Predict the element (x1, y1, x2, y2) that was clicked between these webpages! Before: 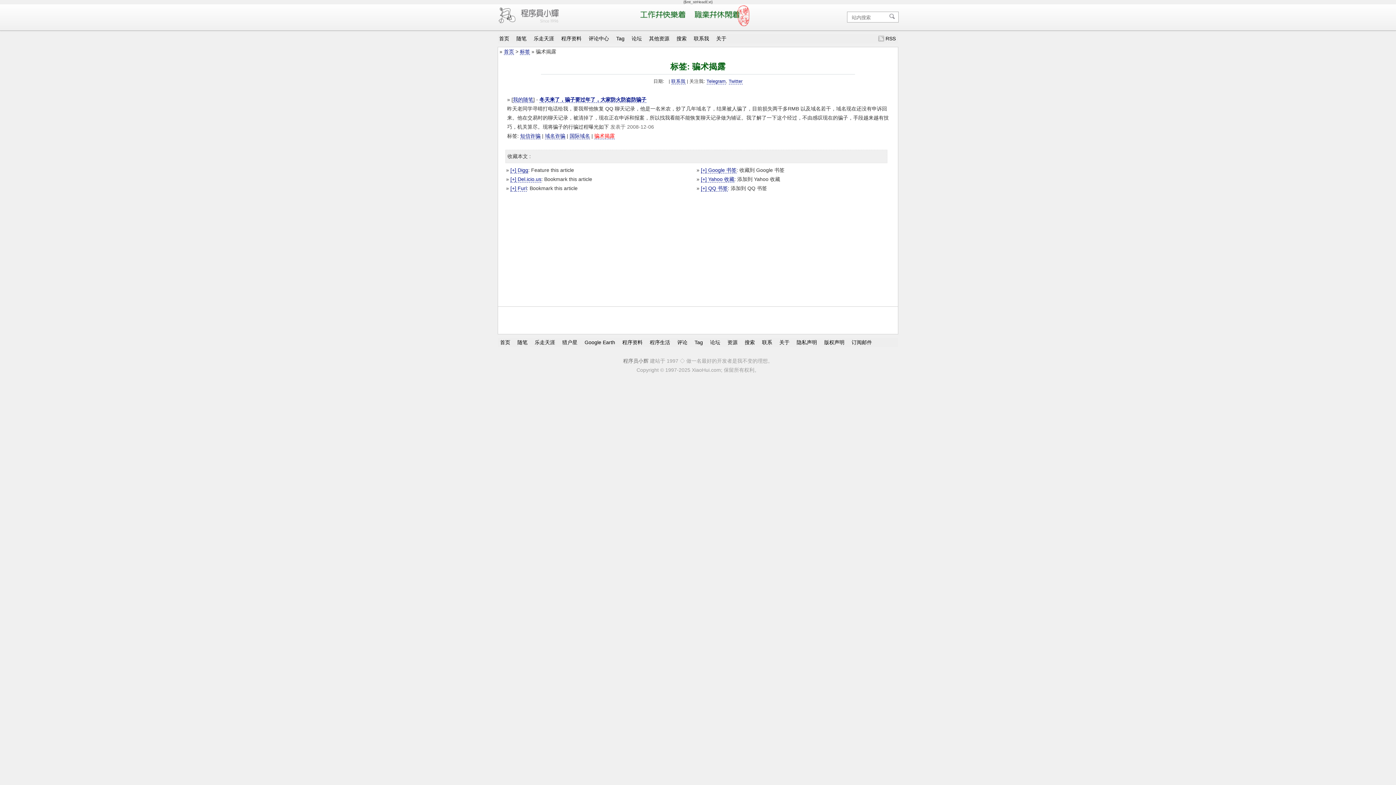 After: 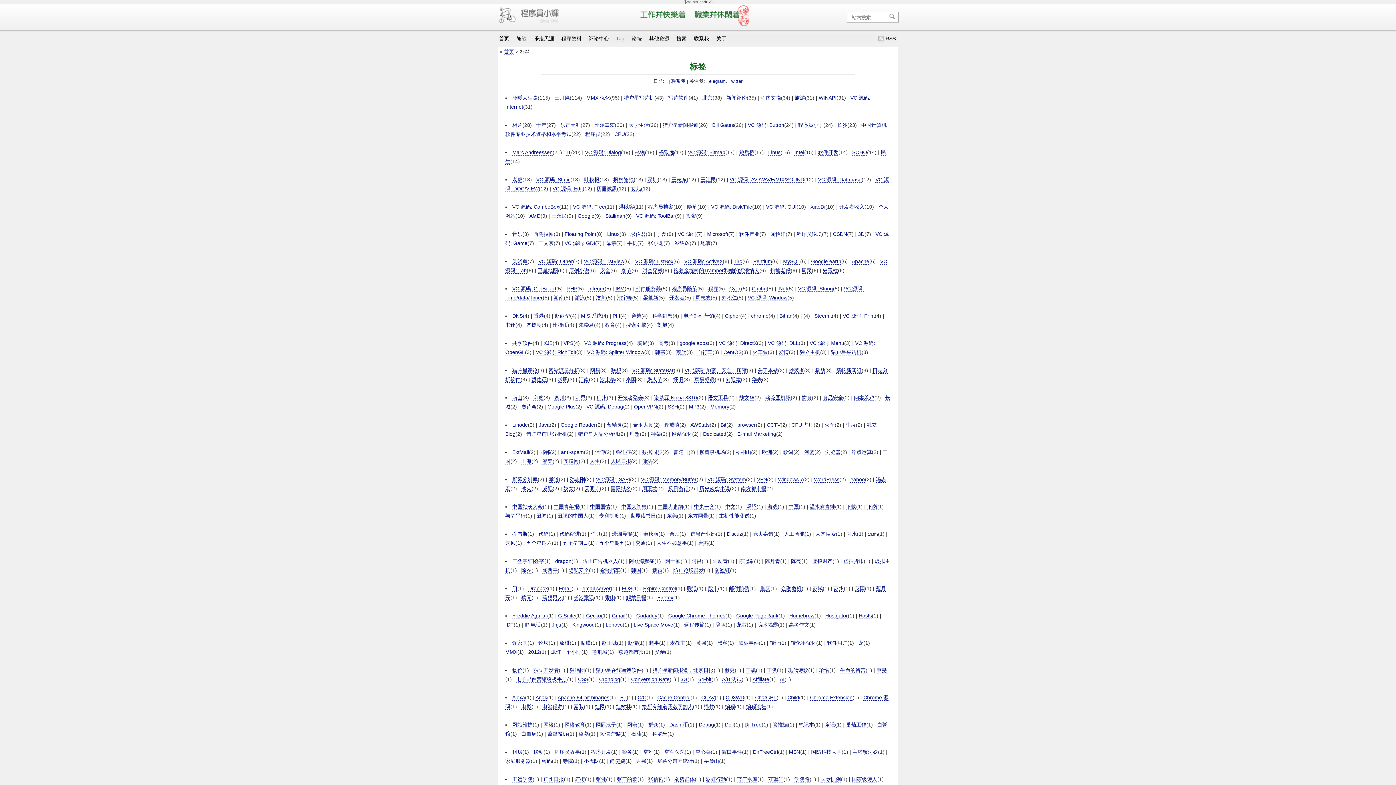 Action: bbox: (694, 339, 703, 345) label: Tag